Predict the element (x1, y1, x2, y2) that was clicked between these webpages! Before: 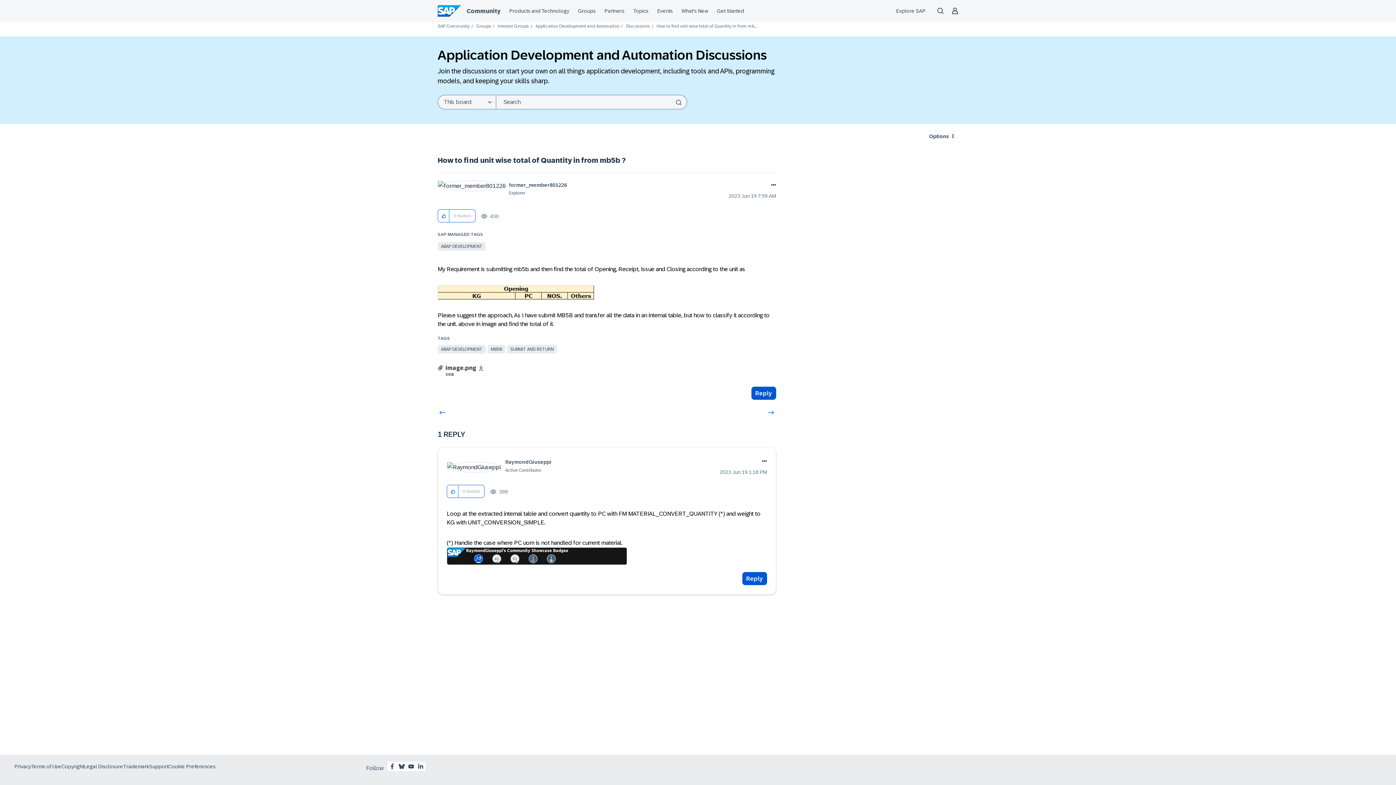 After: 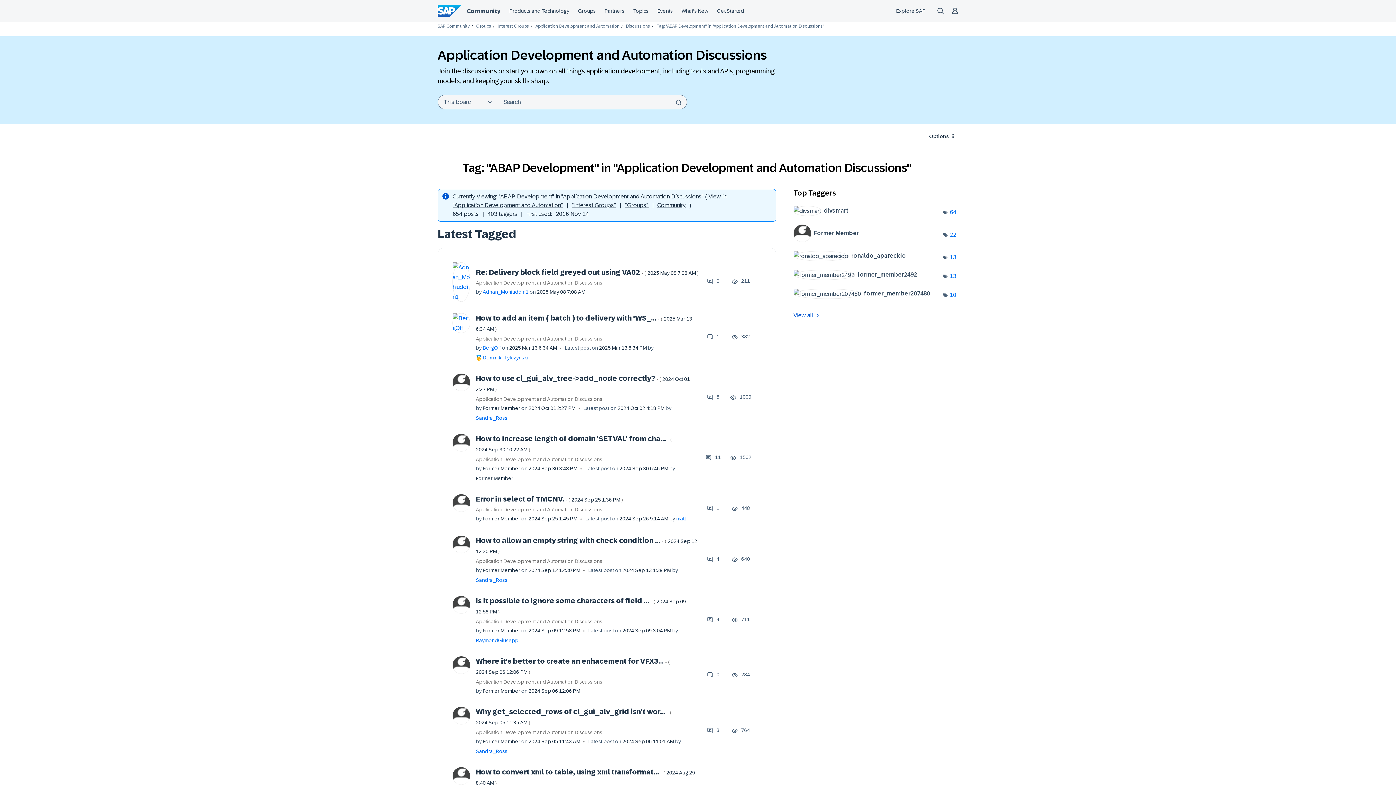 Action: label: ABAP DEVELOPMENT bbox: (437, 345, 485, 353)